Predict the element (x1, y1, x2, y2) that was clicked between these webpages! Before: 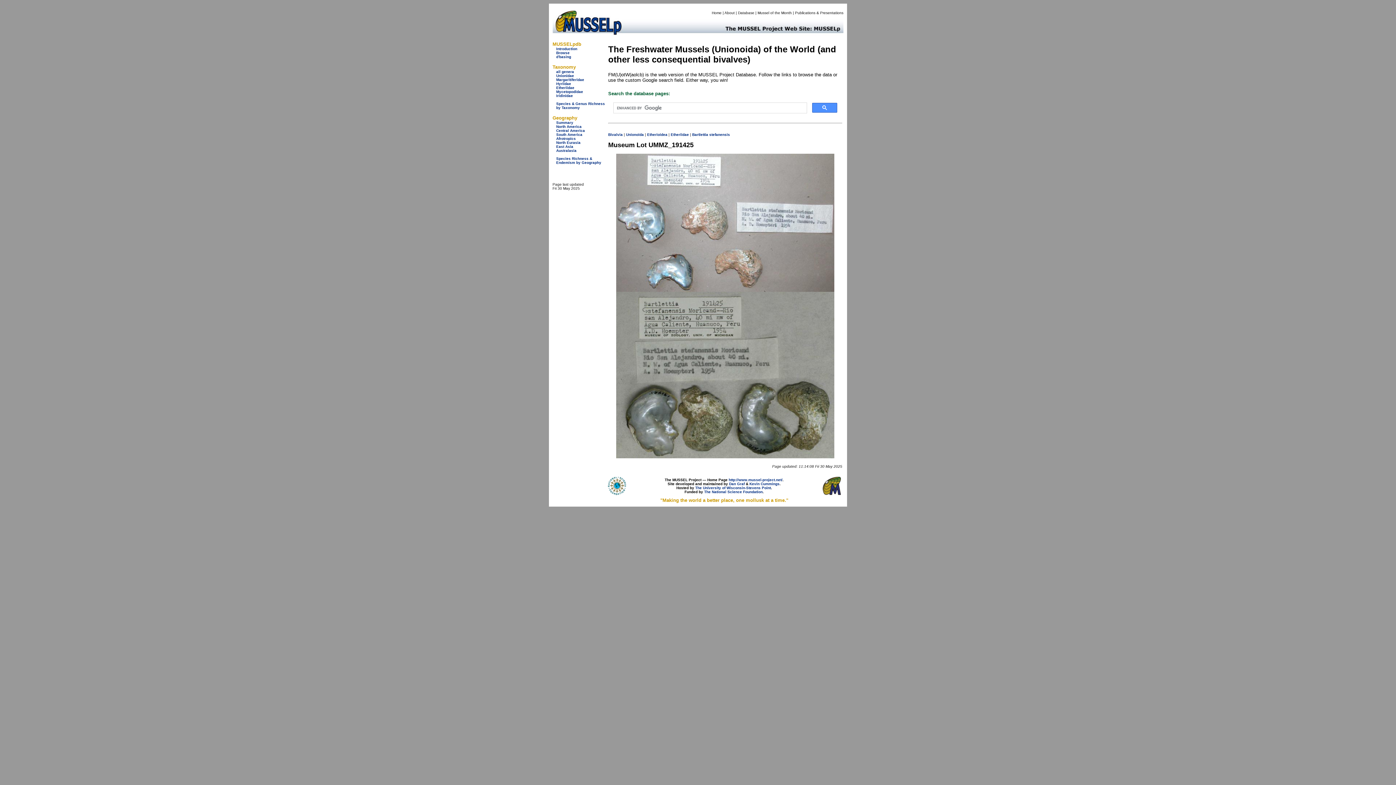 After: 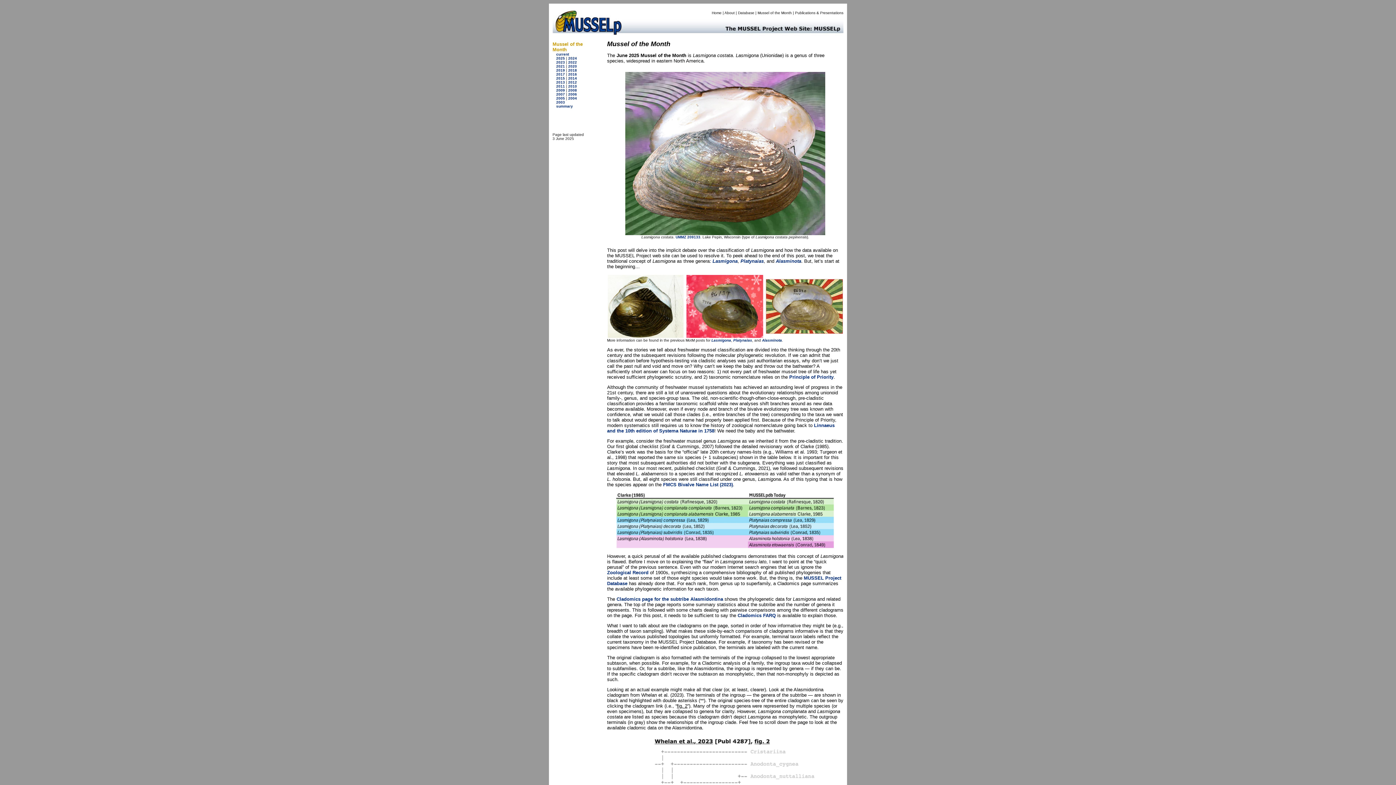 Action: bbox: (757, 10, 792, 14) label: Mussel of the Month